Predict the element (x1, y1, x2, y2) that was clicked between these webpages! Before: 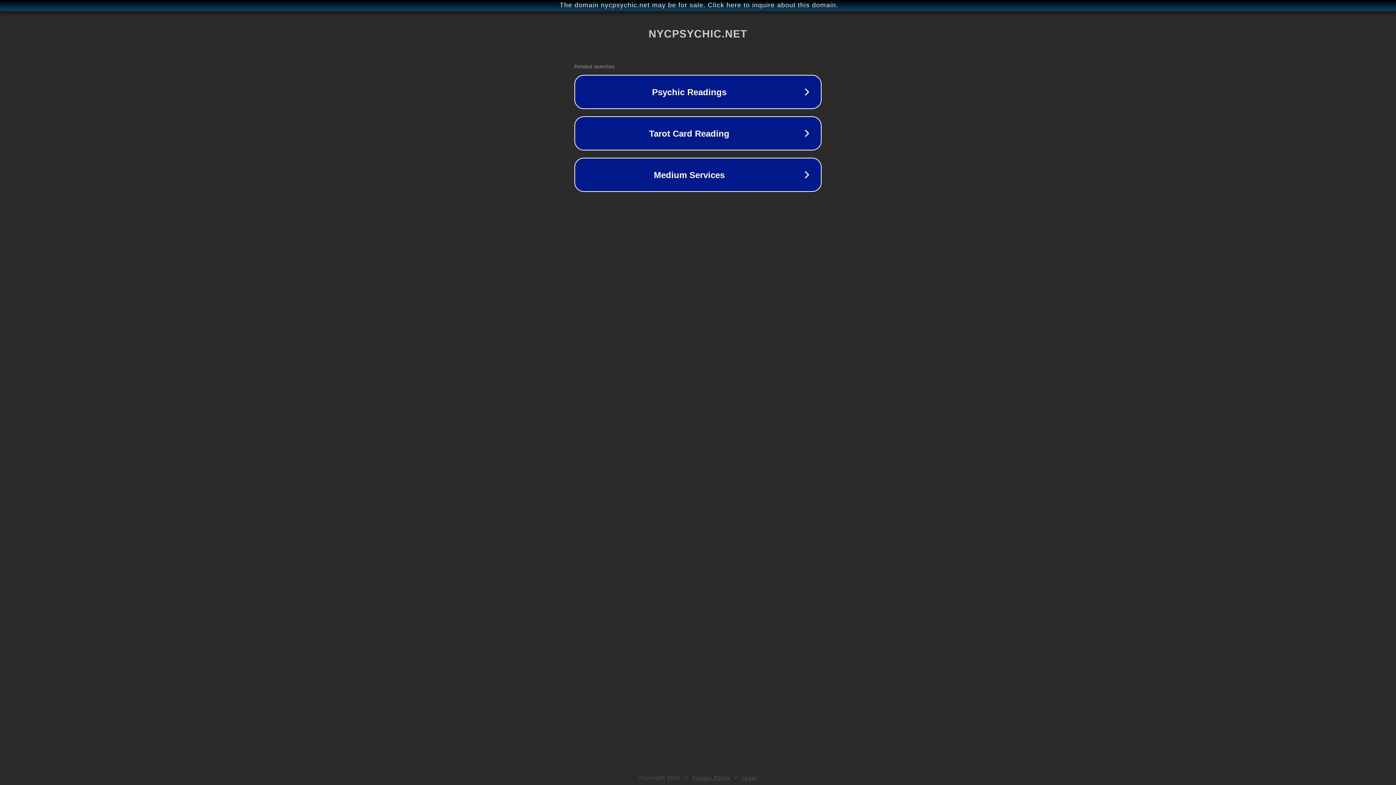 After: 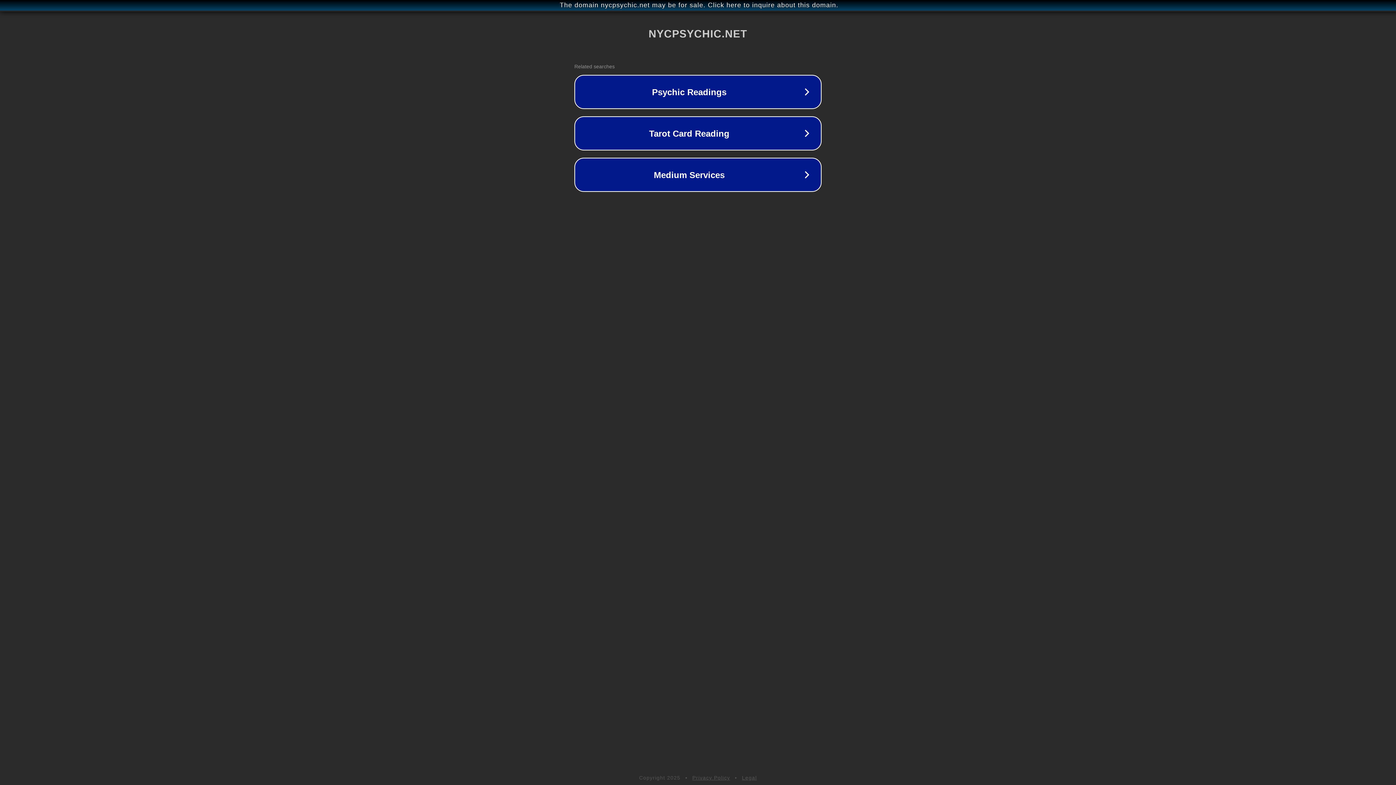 Action: bbox: (692, 775, 730, 781) label: Privacy Policy